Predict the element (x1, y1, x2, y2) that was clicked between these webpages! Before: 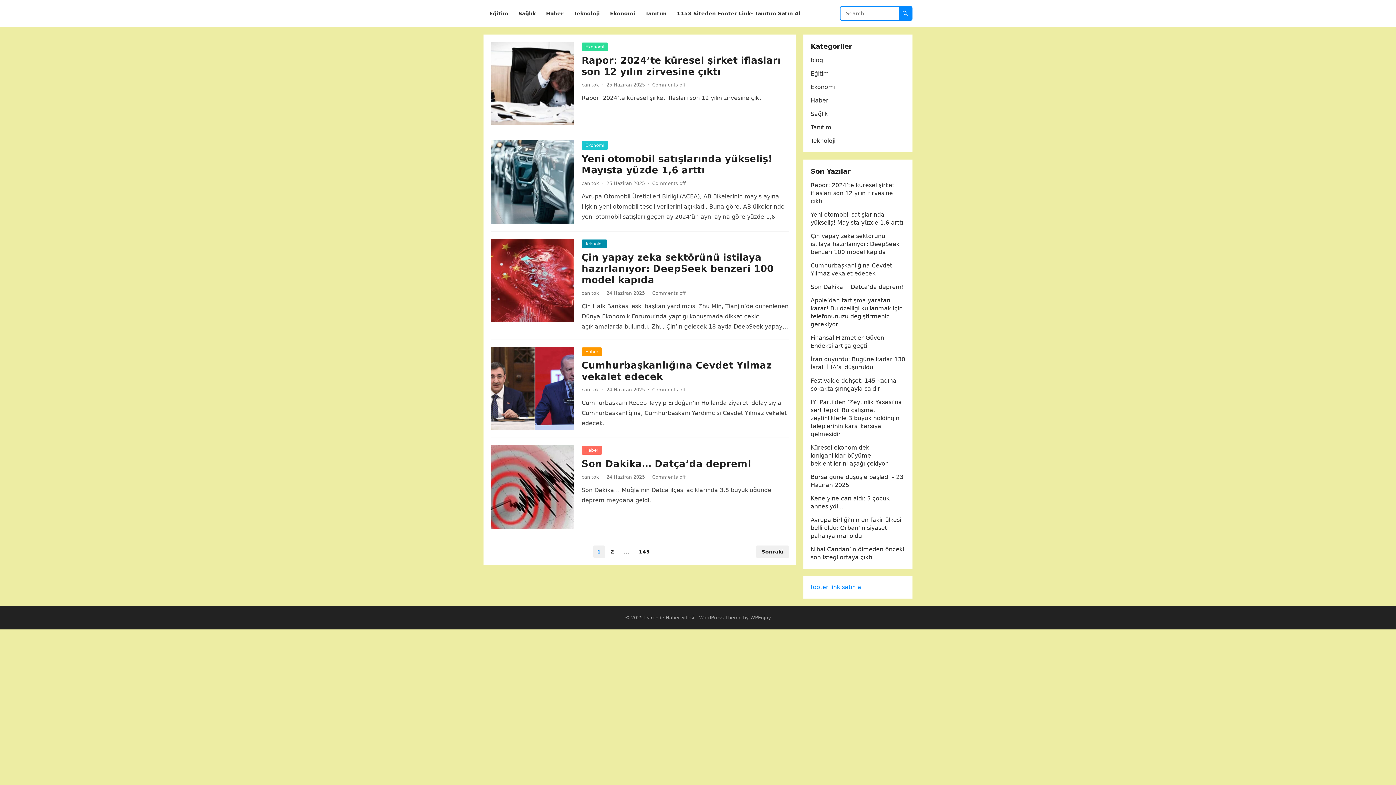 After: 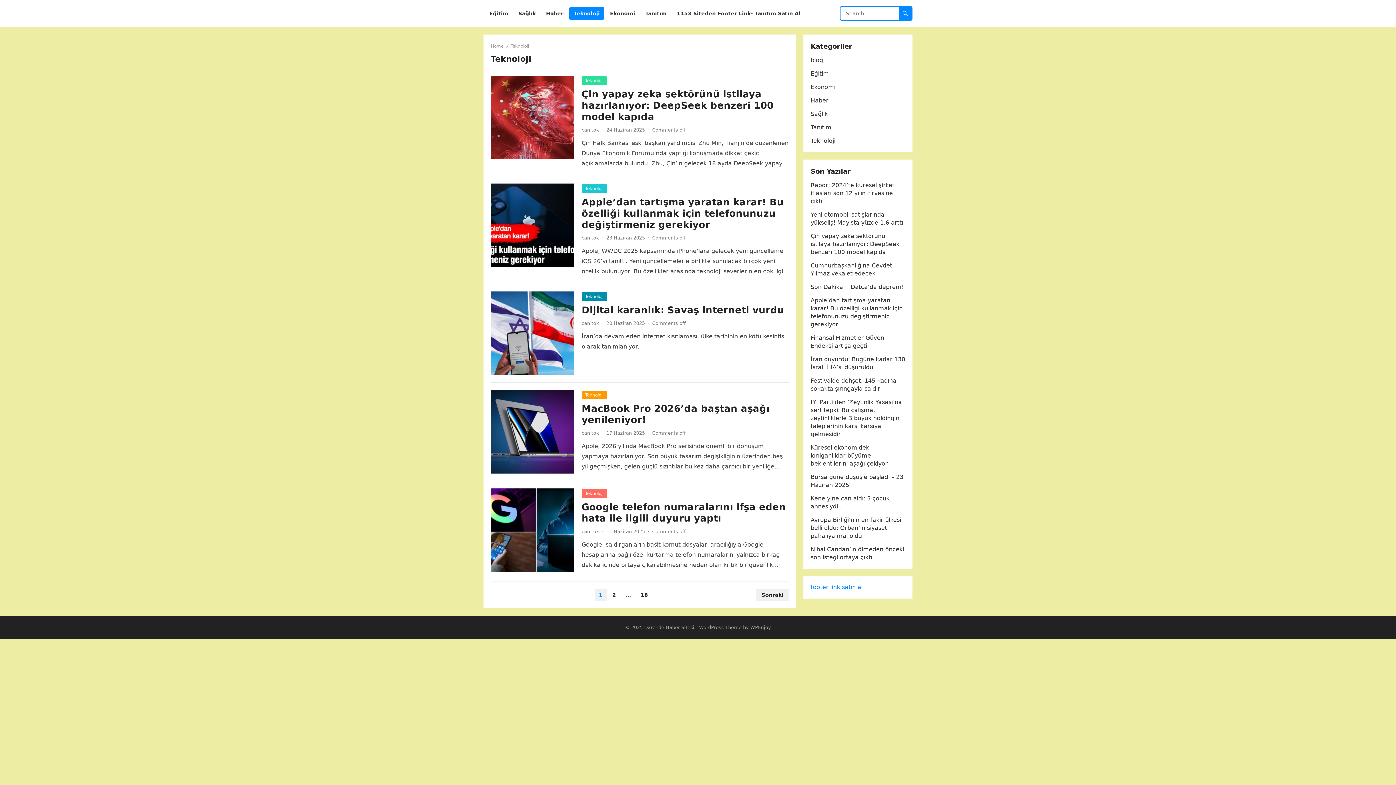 Action: bbox: (569, 0, 604, 27) label: Teknoloji